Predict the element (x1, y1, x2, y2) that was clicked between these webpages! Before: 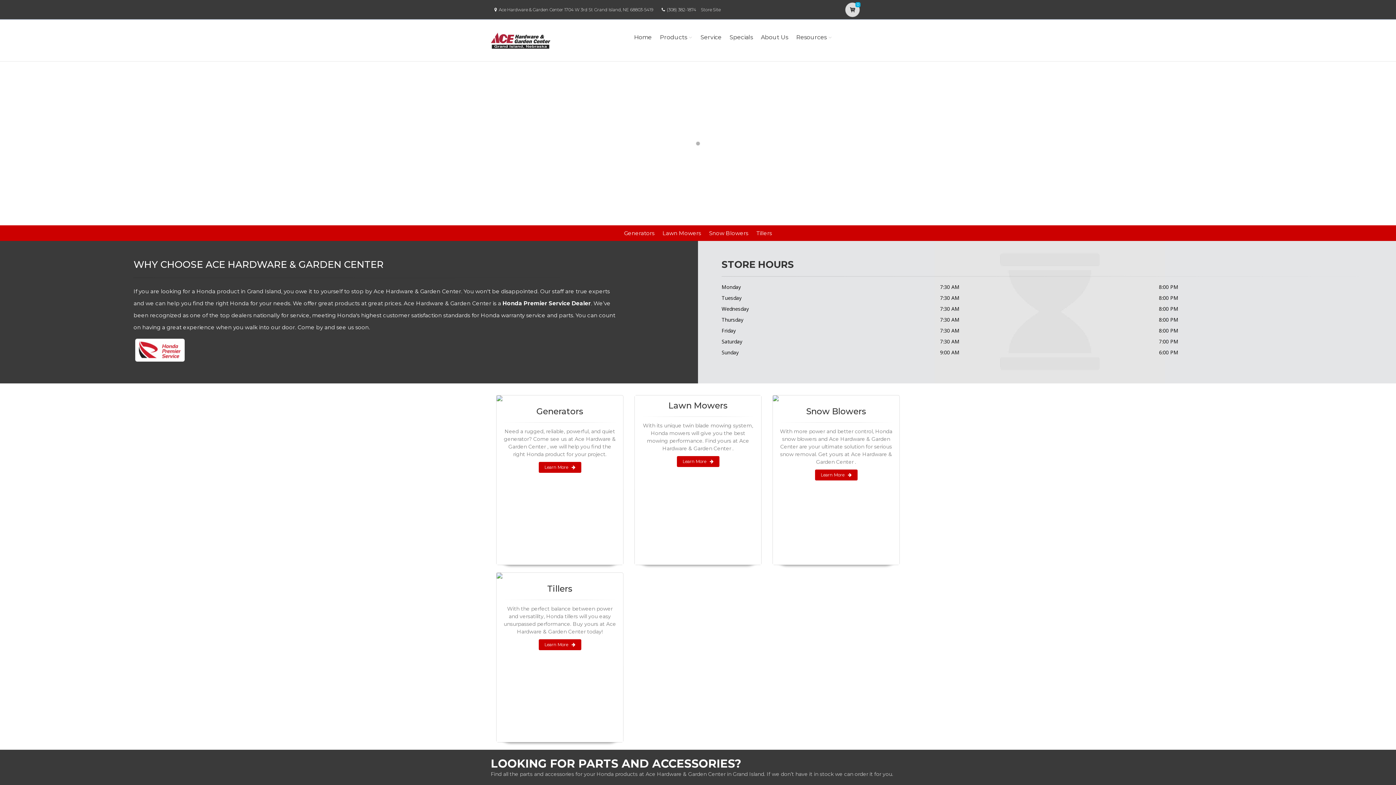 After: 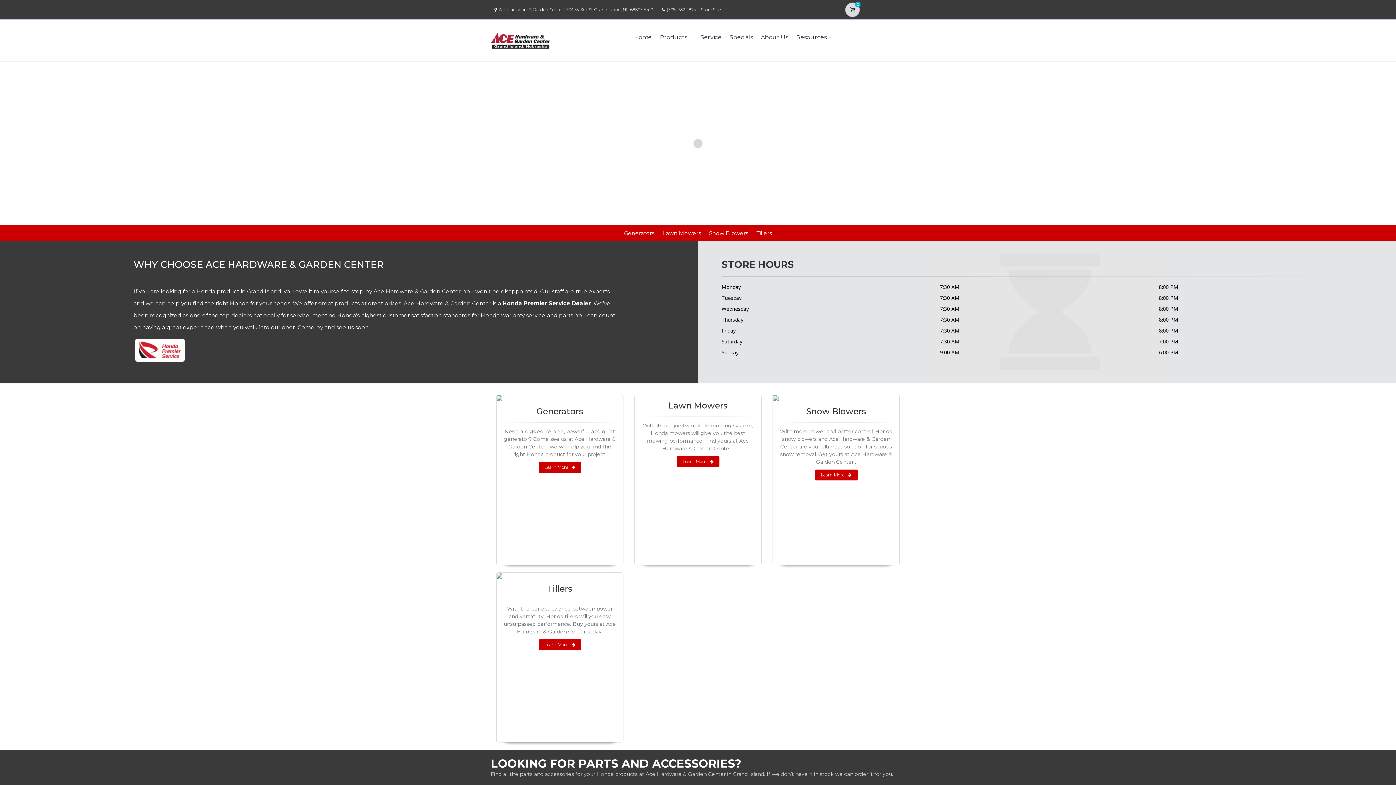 Action: bbox: (666, 6, 696, 12) label: (308) 382-1874